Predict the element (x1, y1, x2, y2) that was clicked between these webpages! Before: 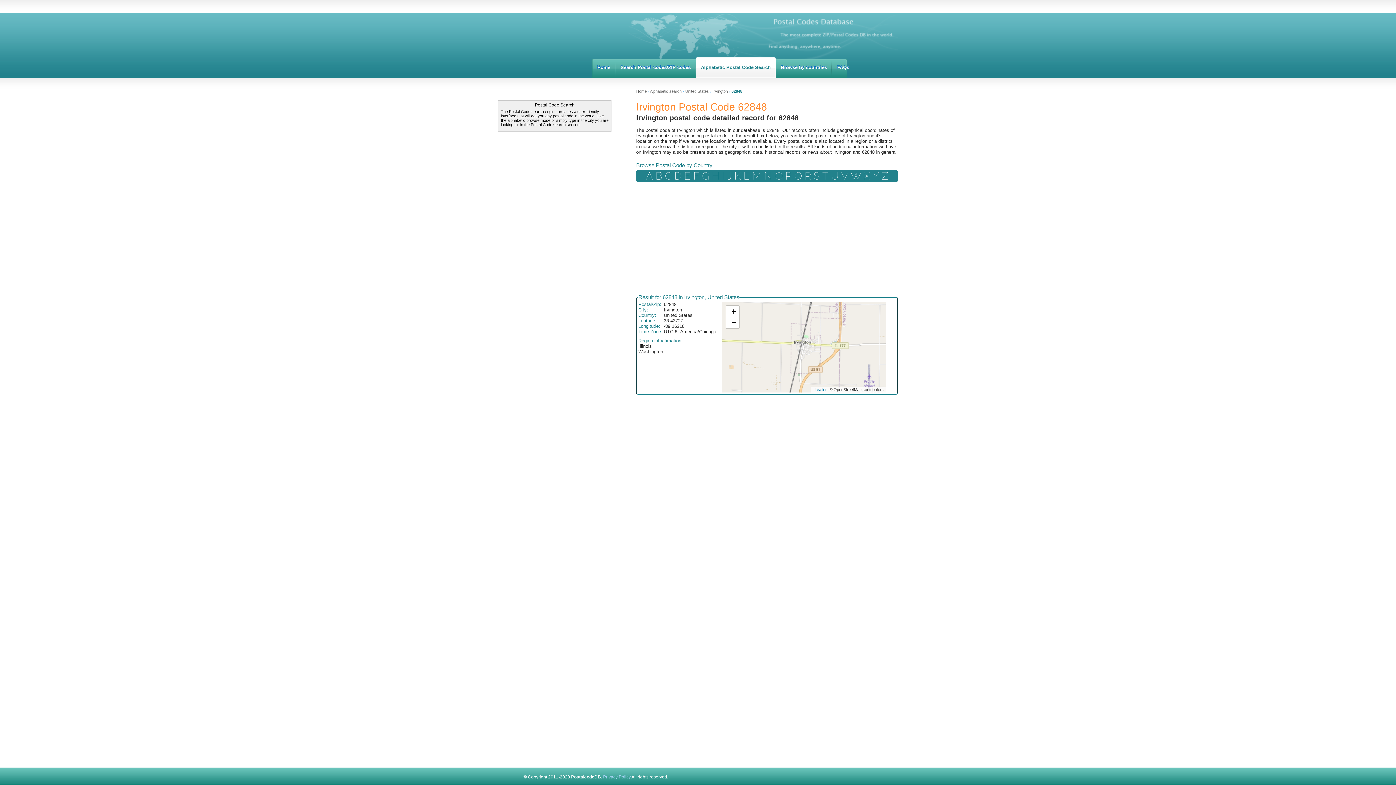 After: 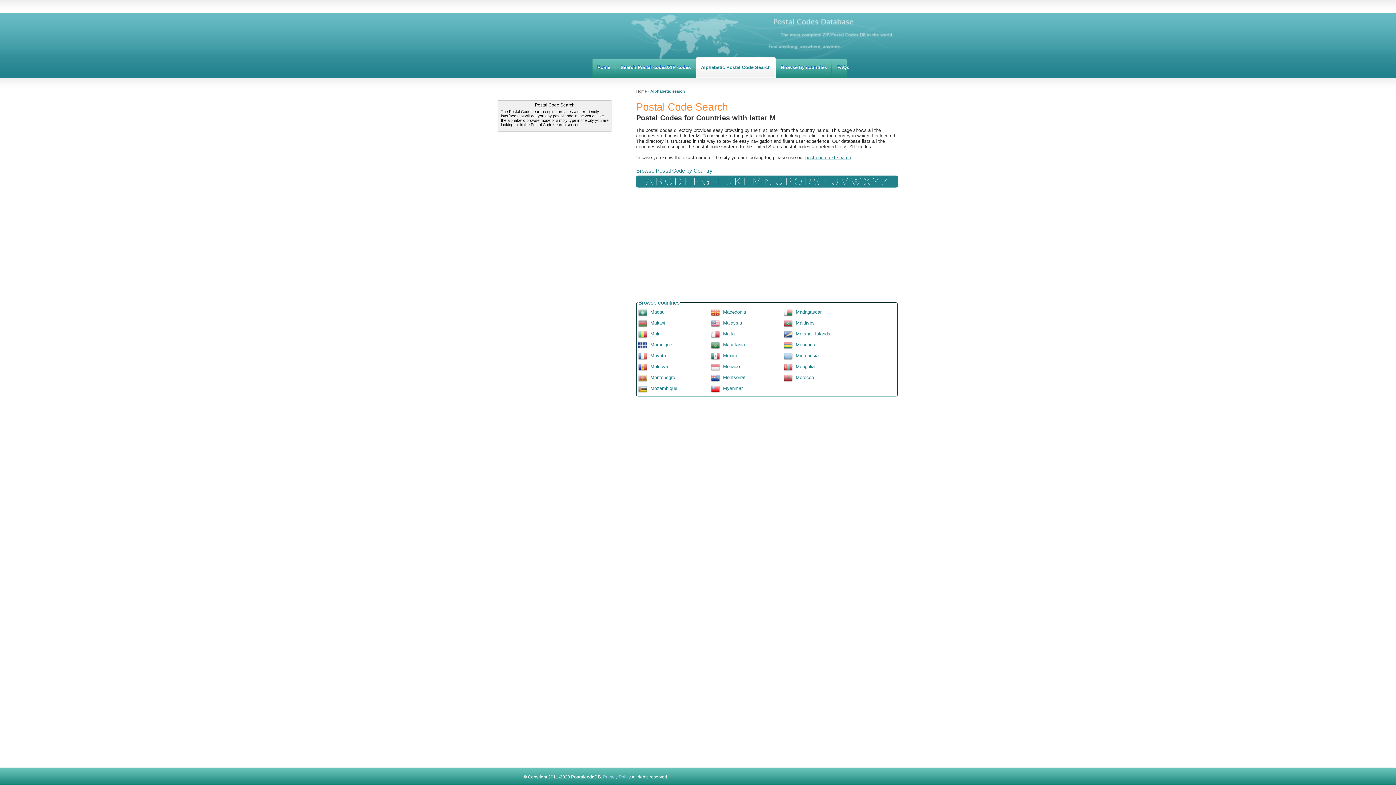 Action: label: M bbox: (752, 170, 761, 182)